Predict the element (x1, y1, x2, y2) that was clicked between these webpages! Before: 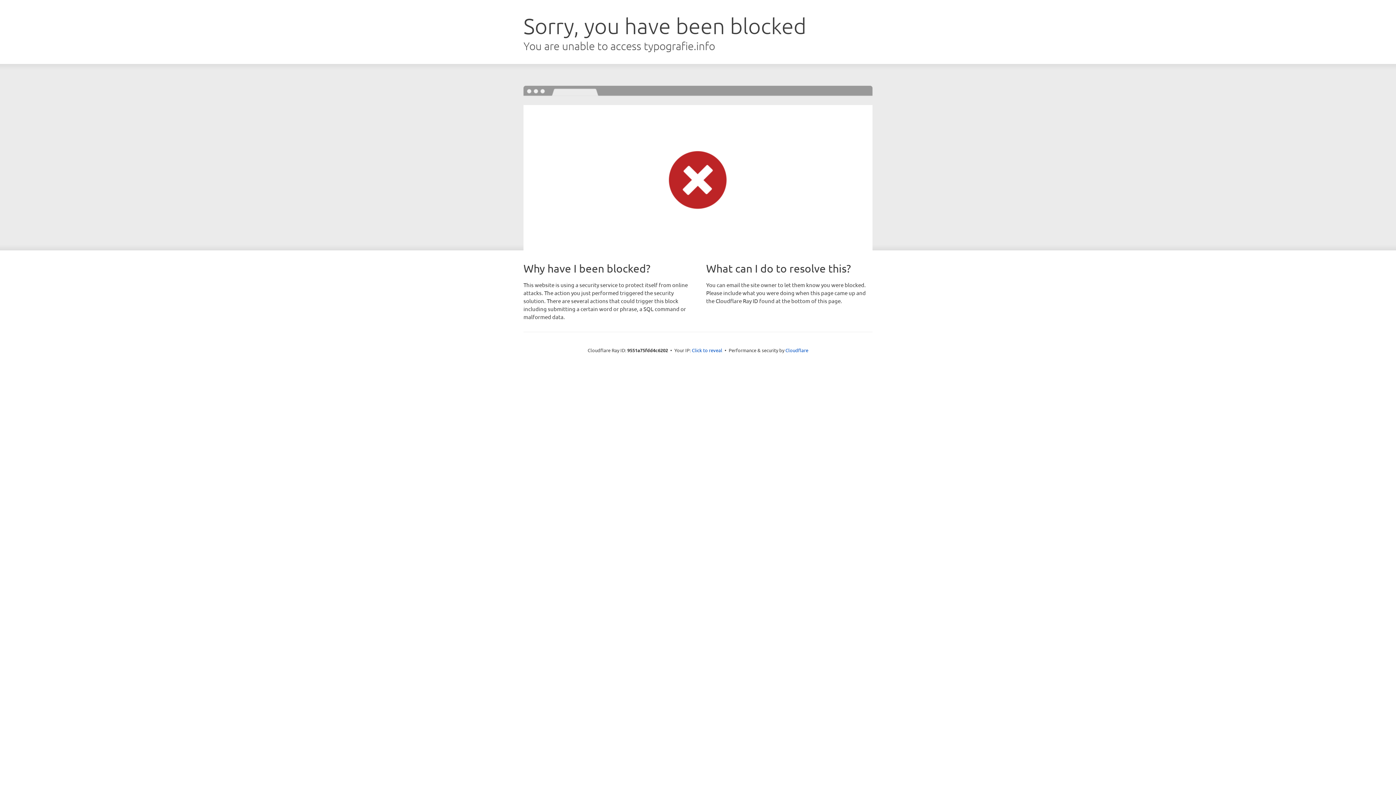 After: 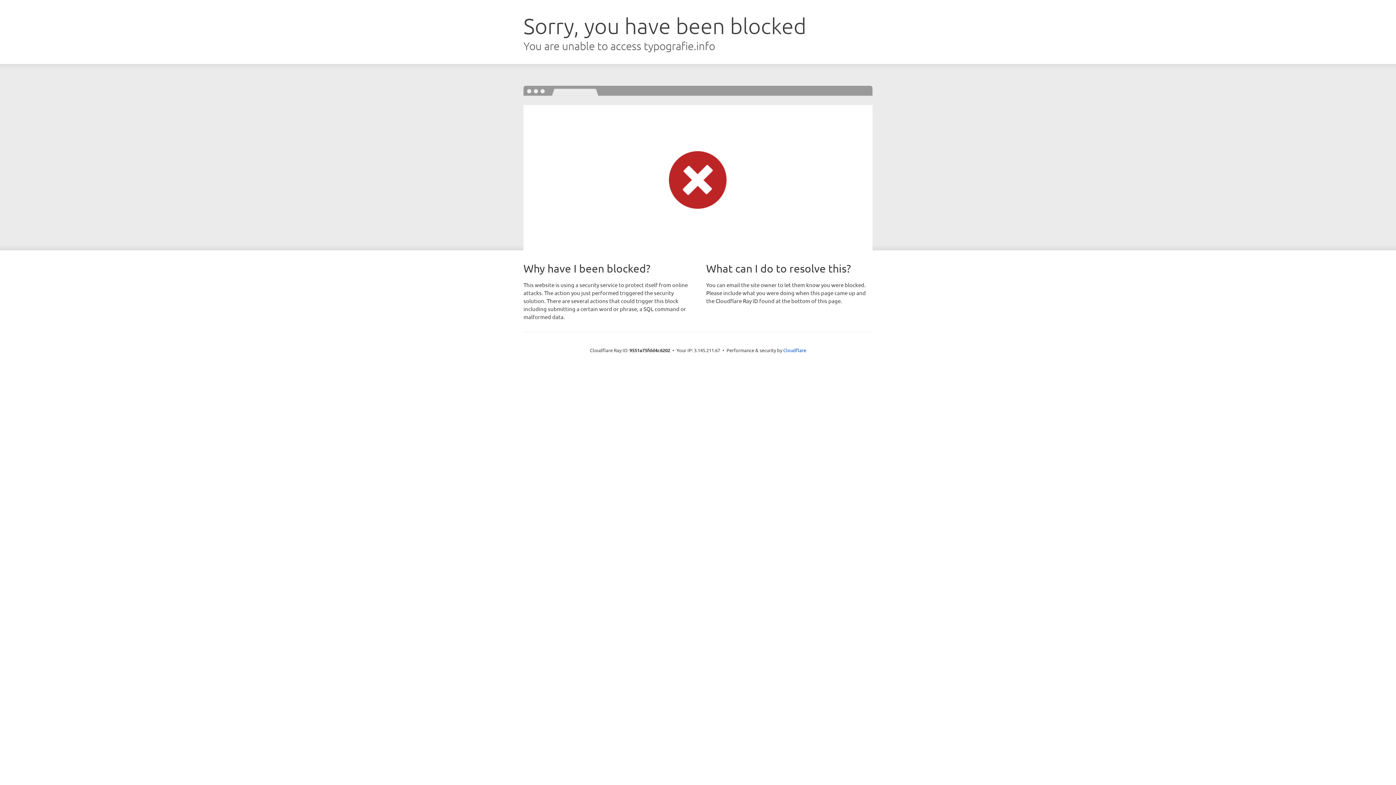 Action: bbox: (692, 346, 722, 353) label: Click to reveal